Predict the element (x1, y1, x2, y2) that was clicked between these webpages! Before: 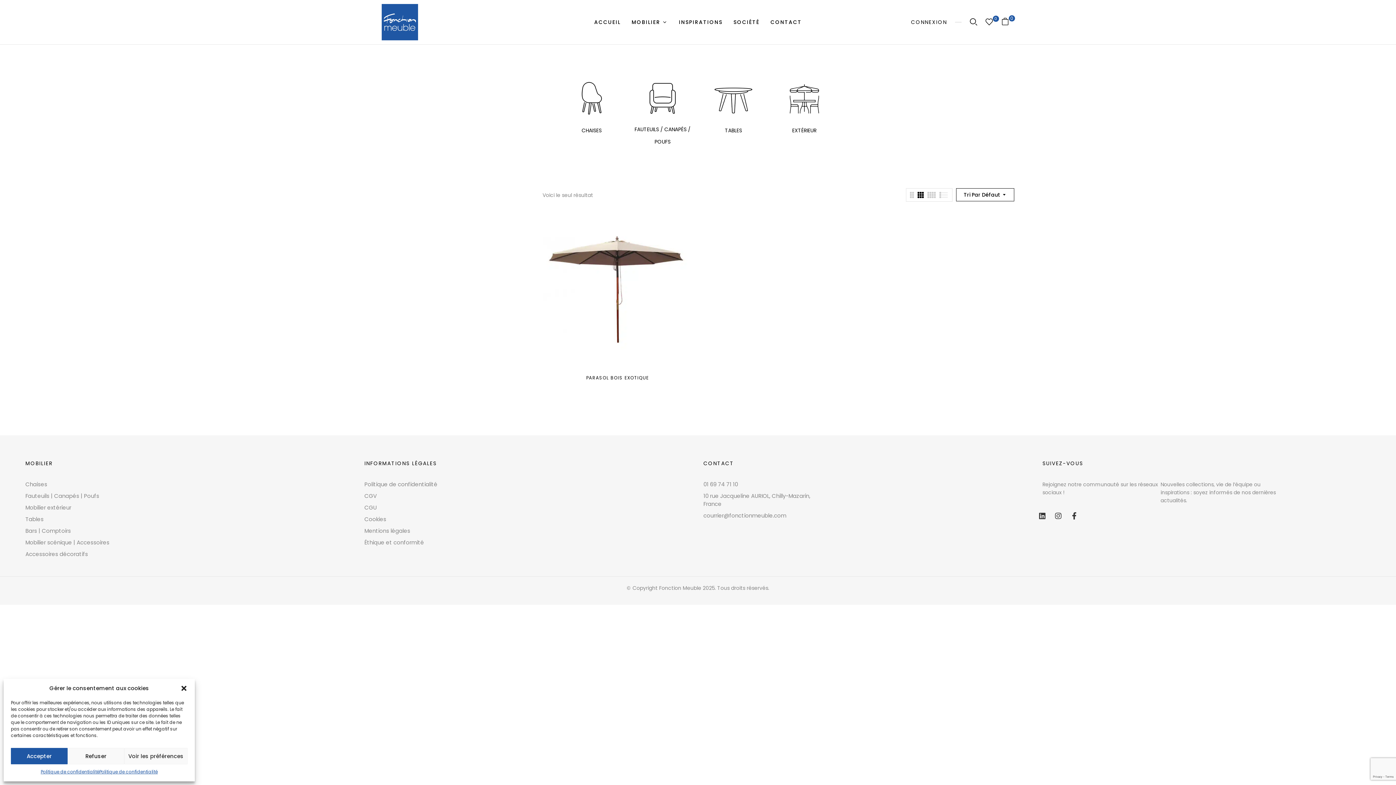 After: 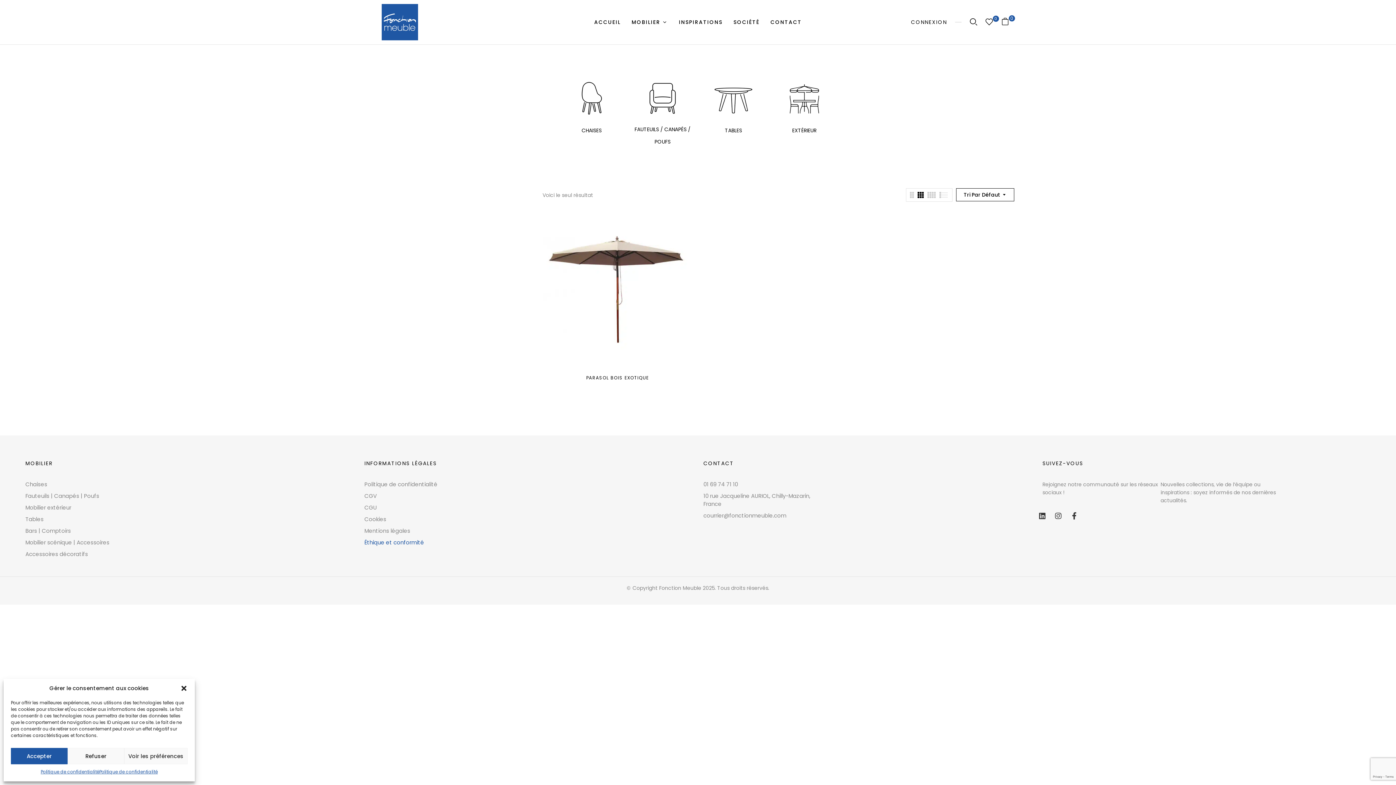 Action: label: Éthique et conformité bbox: (364, 539, 692, 547)